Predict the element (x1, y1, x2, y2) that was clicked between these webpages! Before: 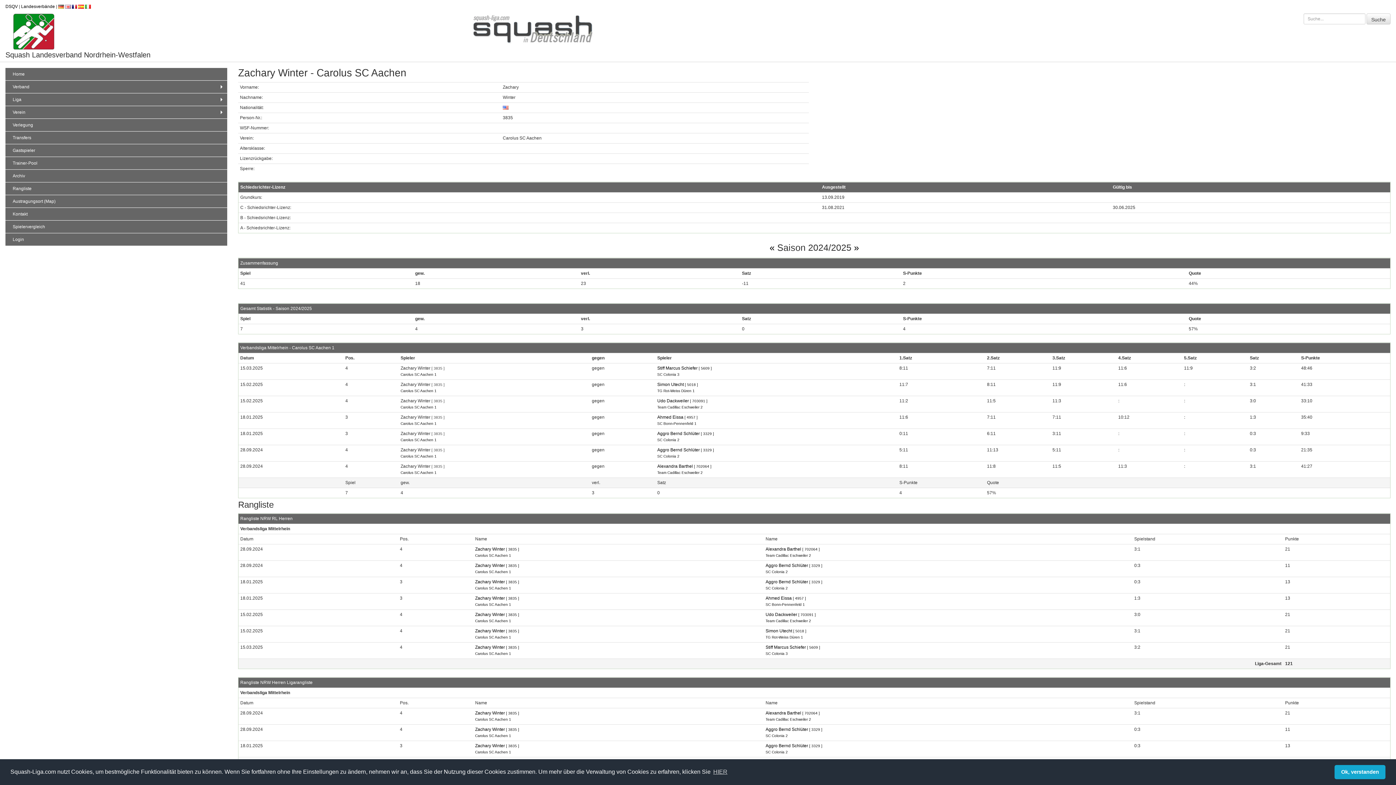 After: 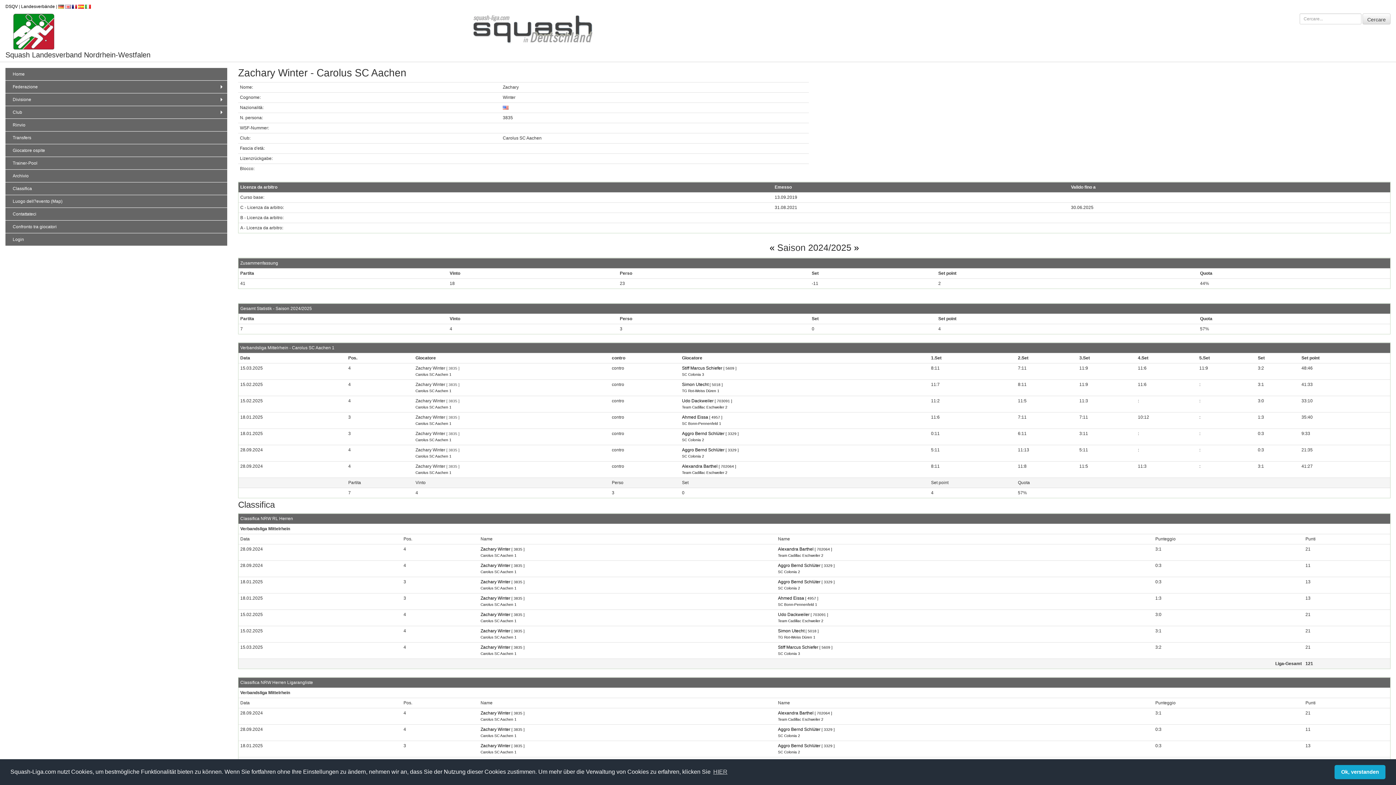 Action: bbox: (85, 4, 90, 9)